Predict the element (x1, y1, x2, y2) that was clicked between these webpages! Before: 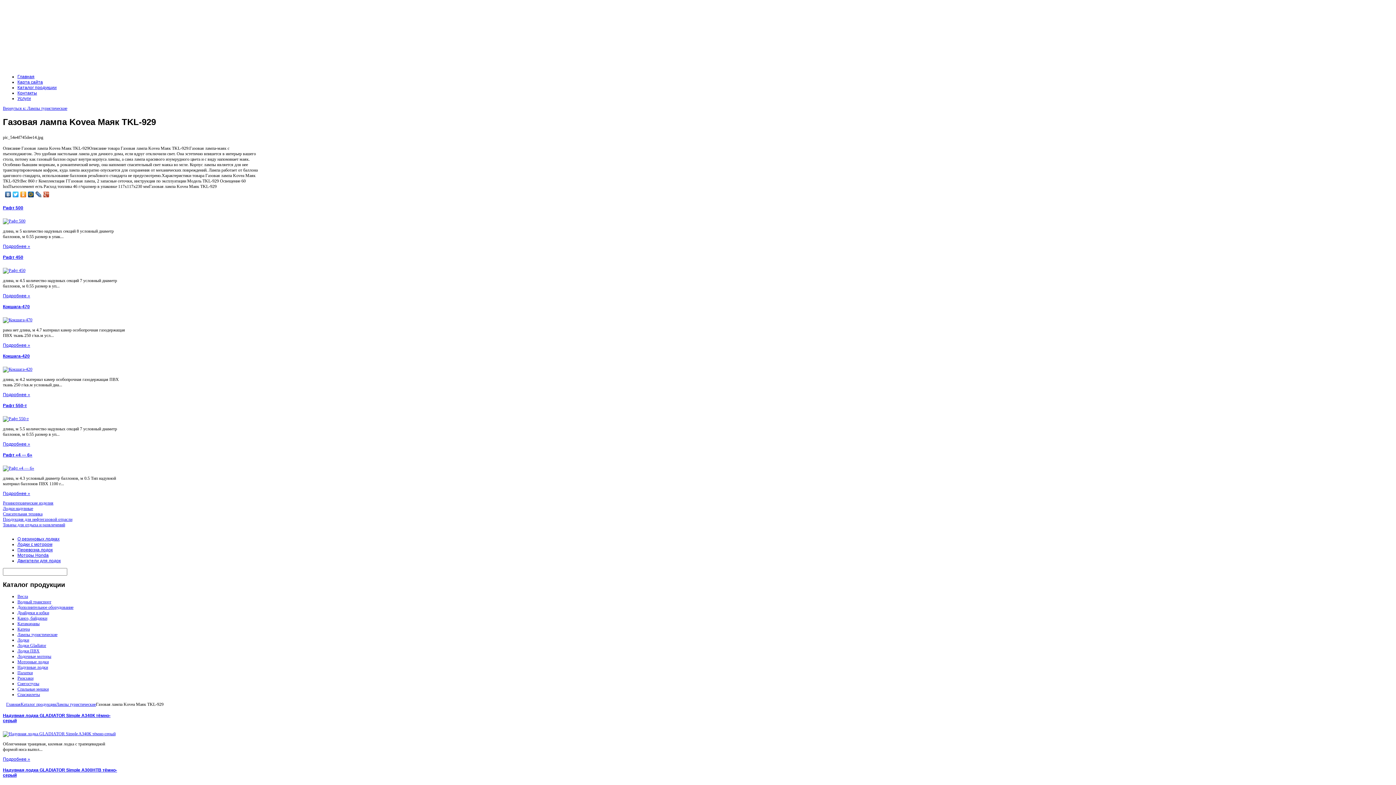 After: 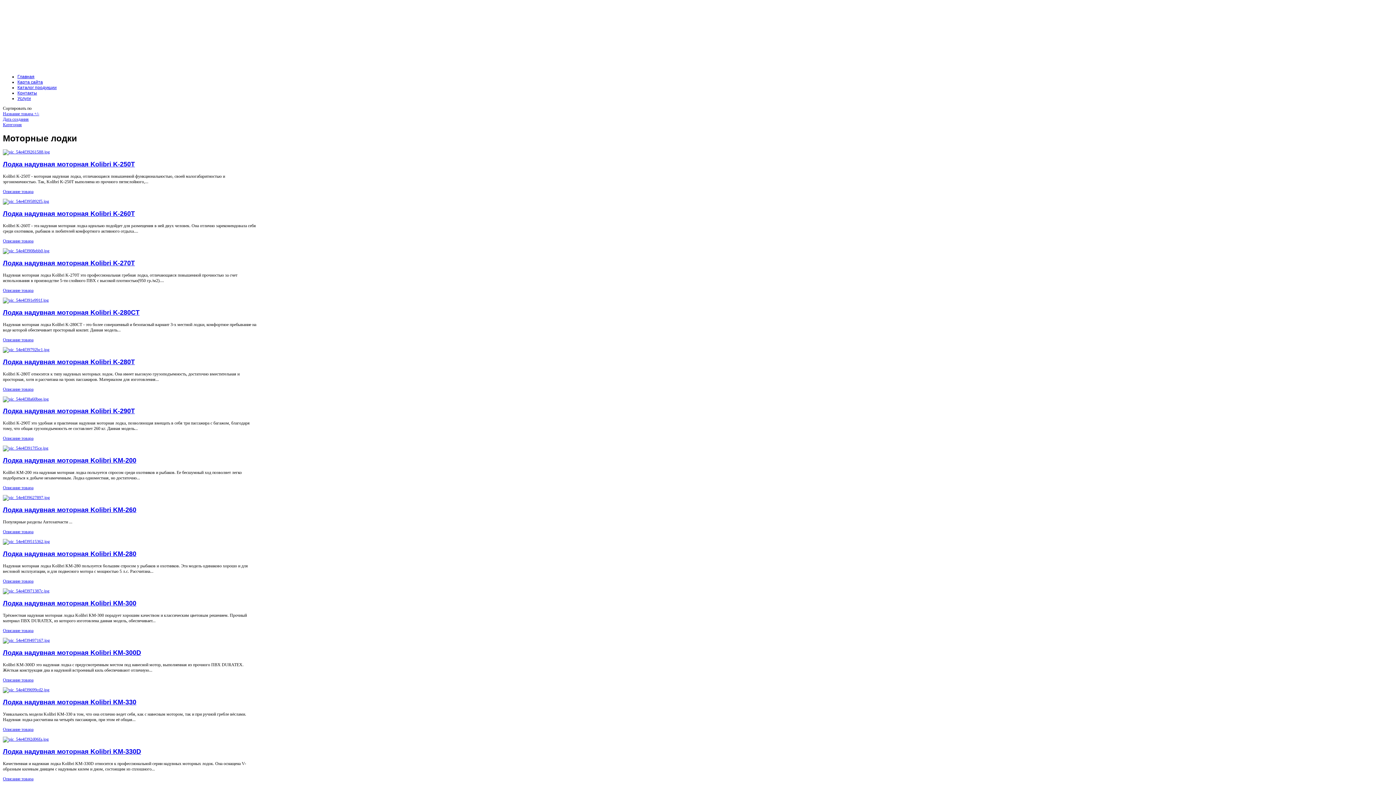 Action: label: Моторные лодки bbox: (17, 659, 48, 664)